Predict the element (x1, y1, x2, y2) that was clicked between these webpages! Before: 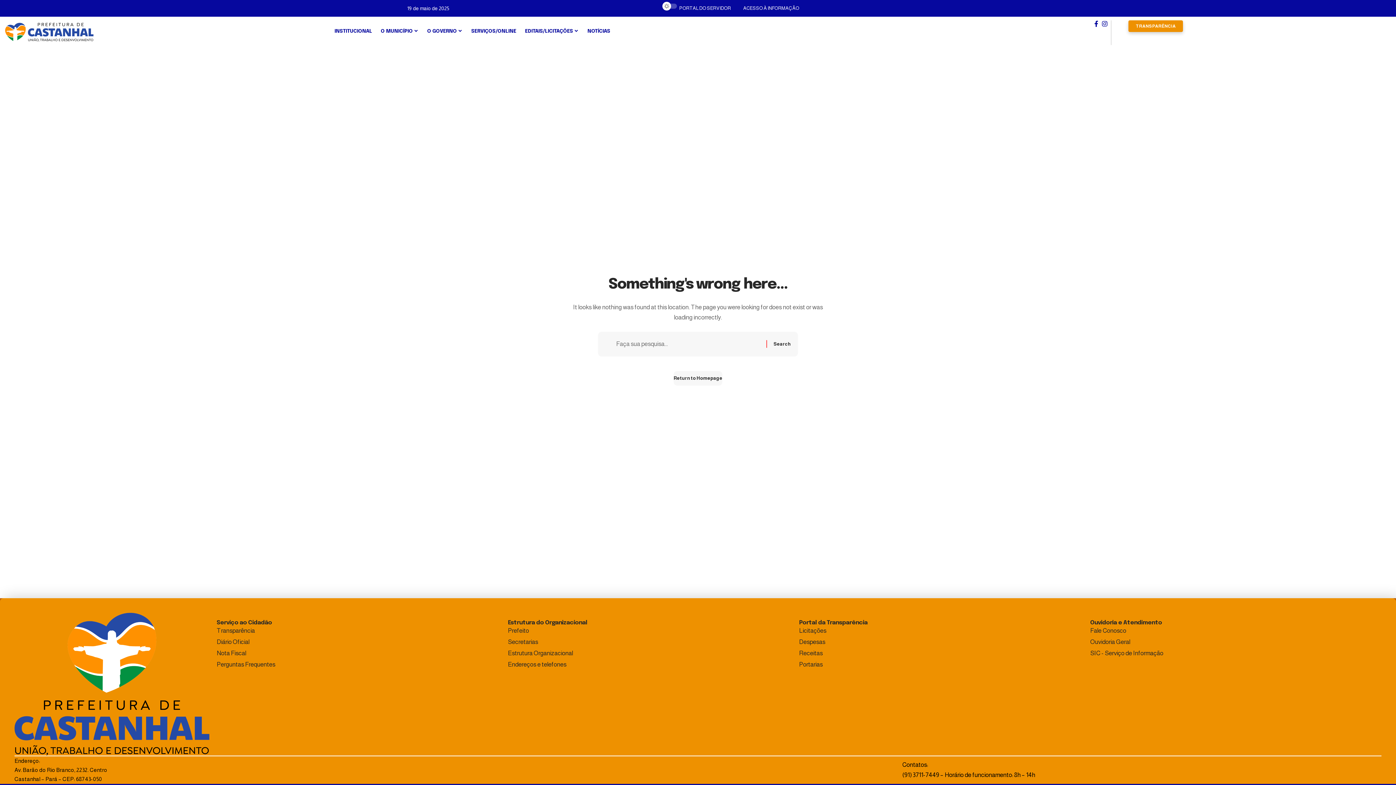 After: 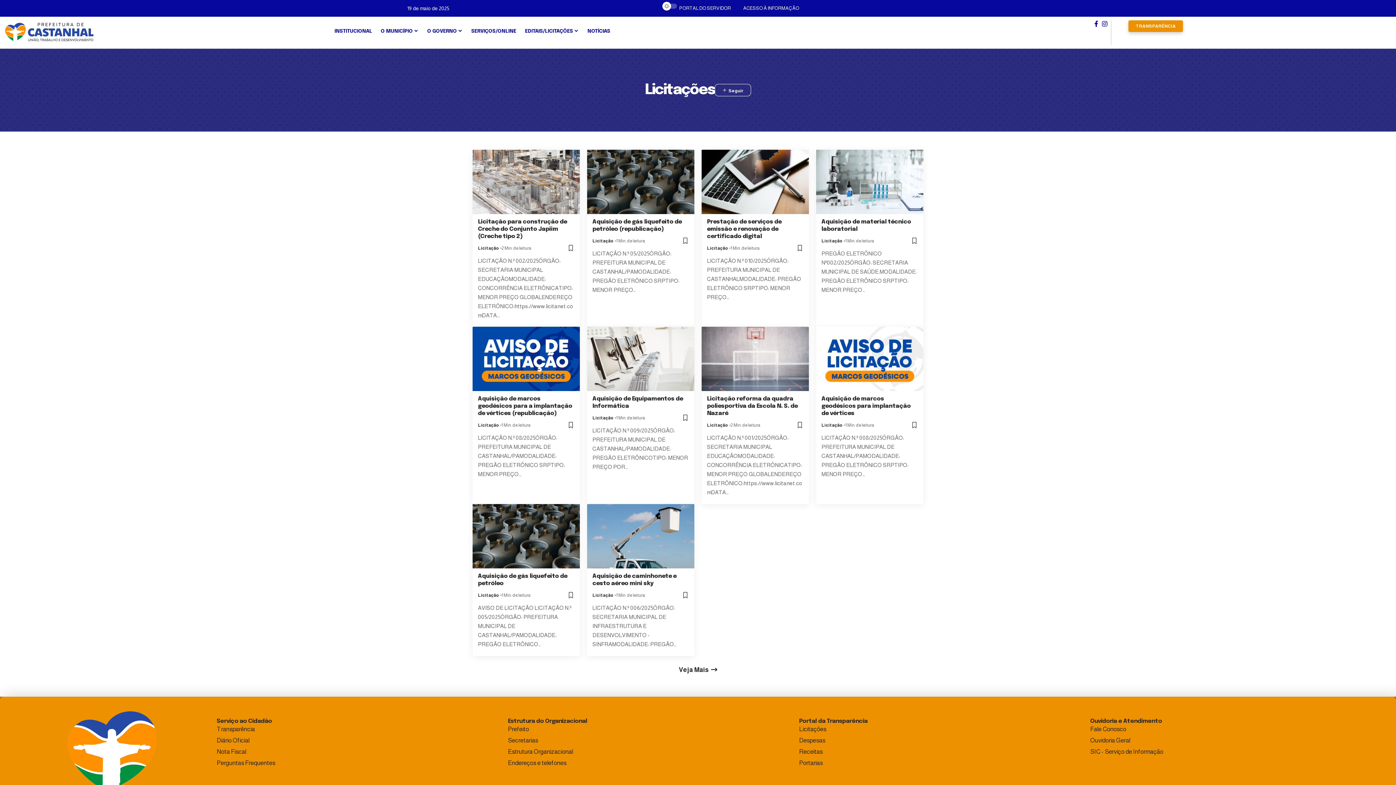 Action: label: Licitações bbox: (799, 626, 1083, 636)